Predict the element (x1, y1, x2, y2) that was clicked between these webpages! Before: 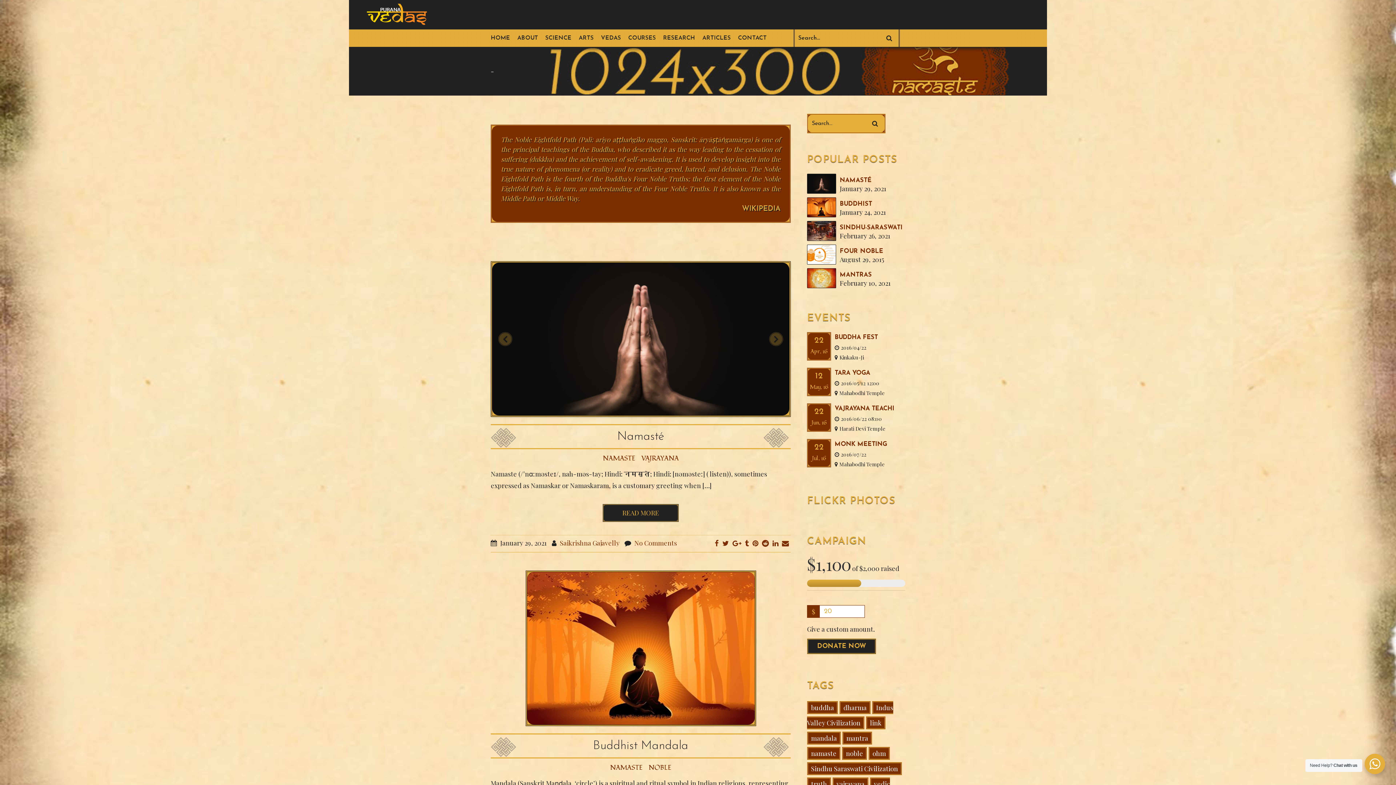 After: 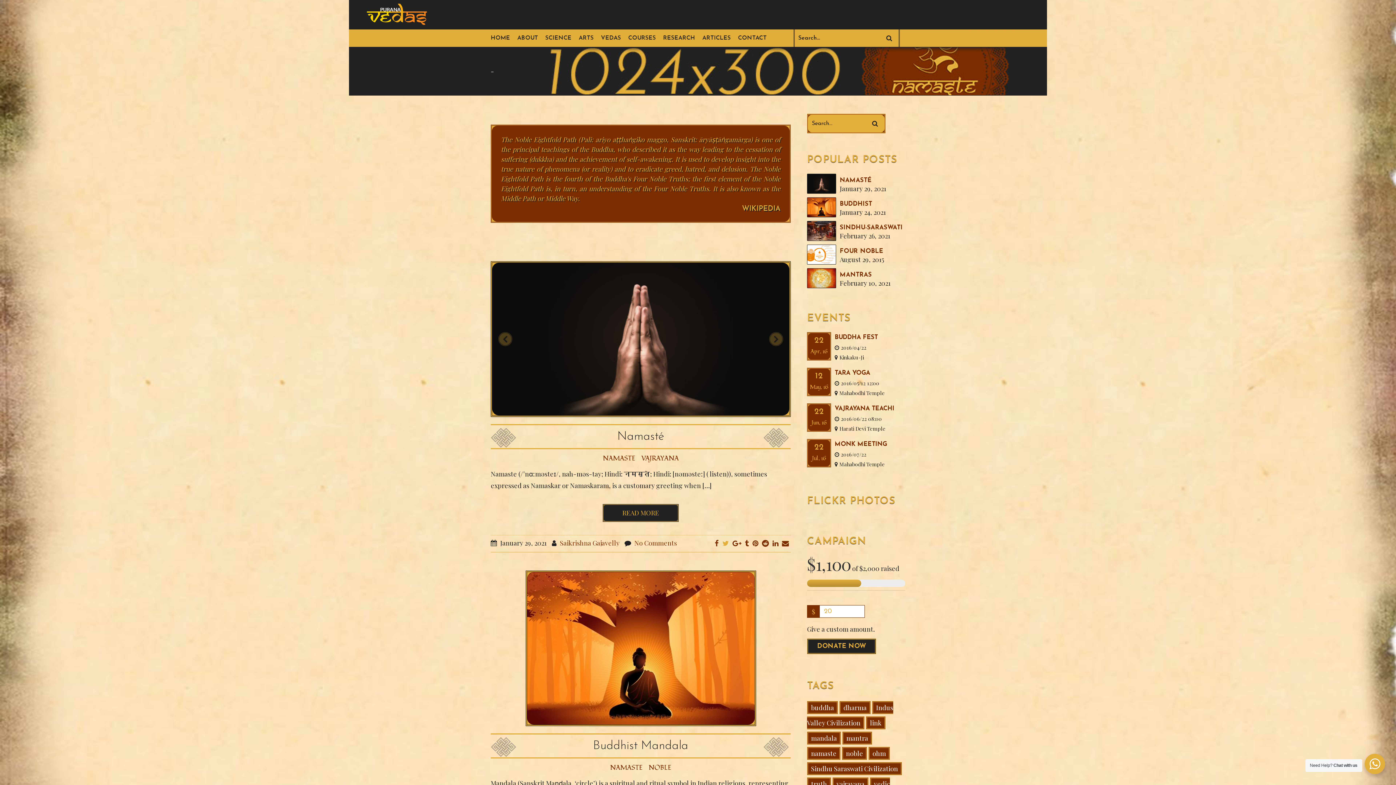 Action: bbox: (722, 538, 729, 547)